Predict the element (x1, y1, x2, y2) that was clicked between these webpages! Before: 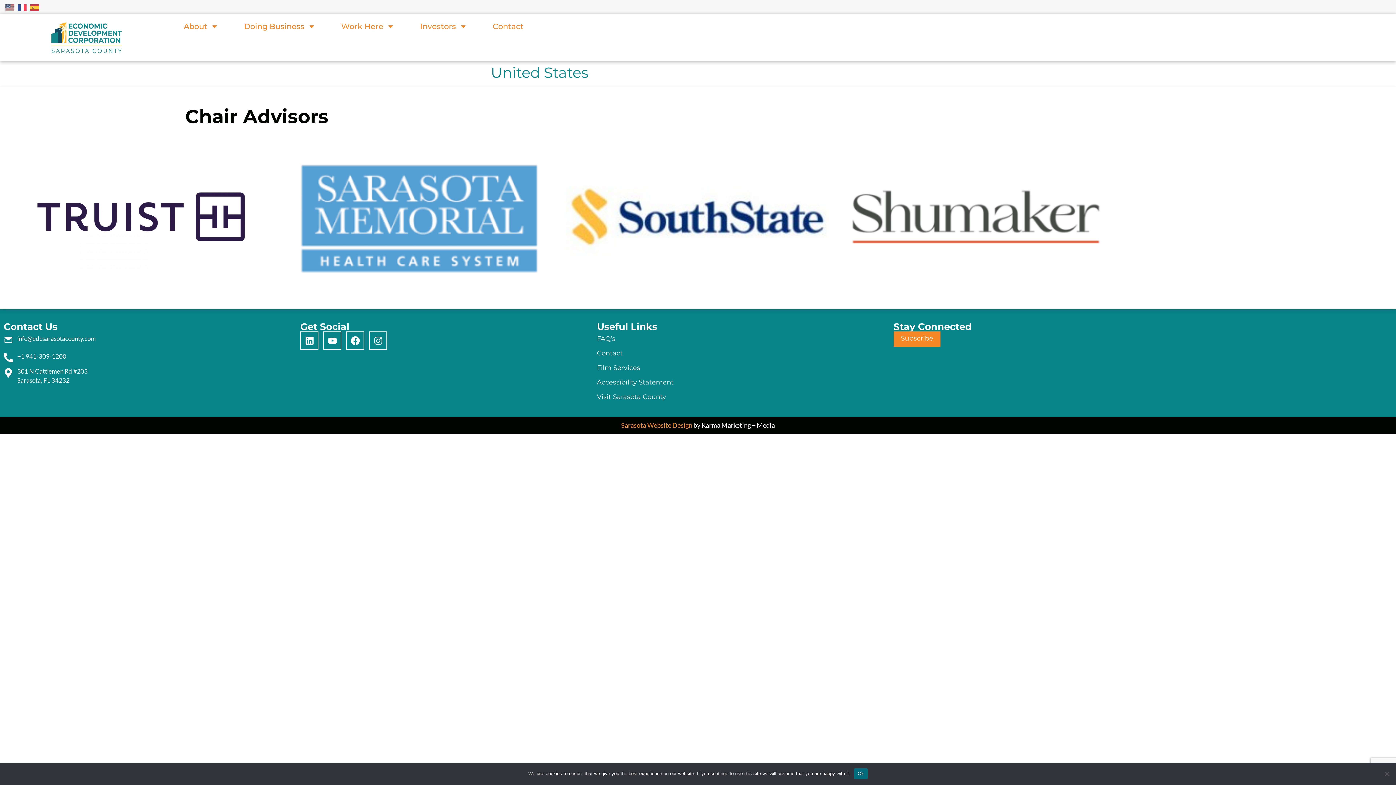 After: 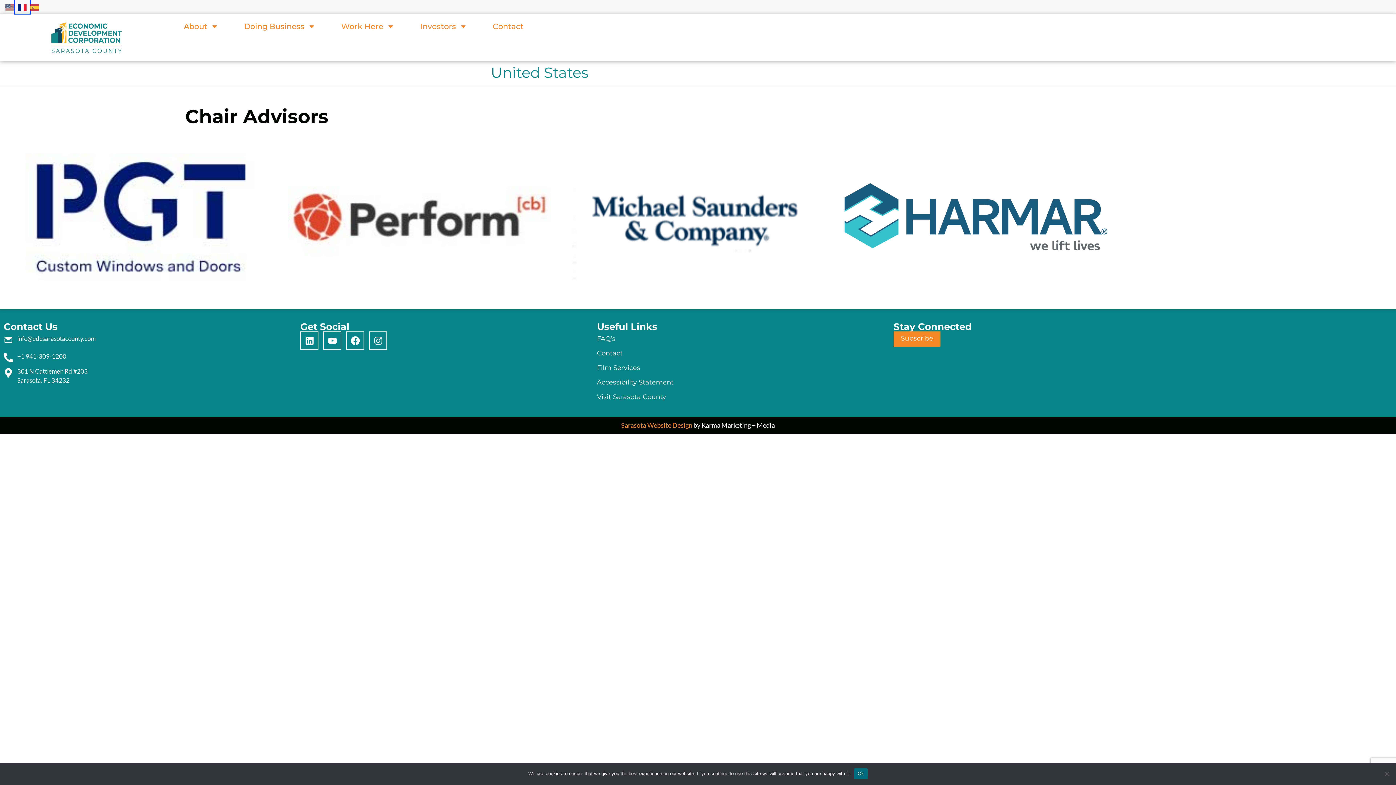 Action: bbox: (17, 2, 27, 10)